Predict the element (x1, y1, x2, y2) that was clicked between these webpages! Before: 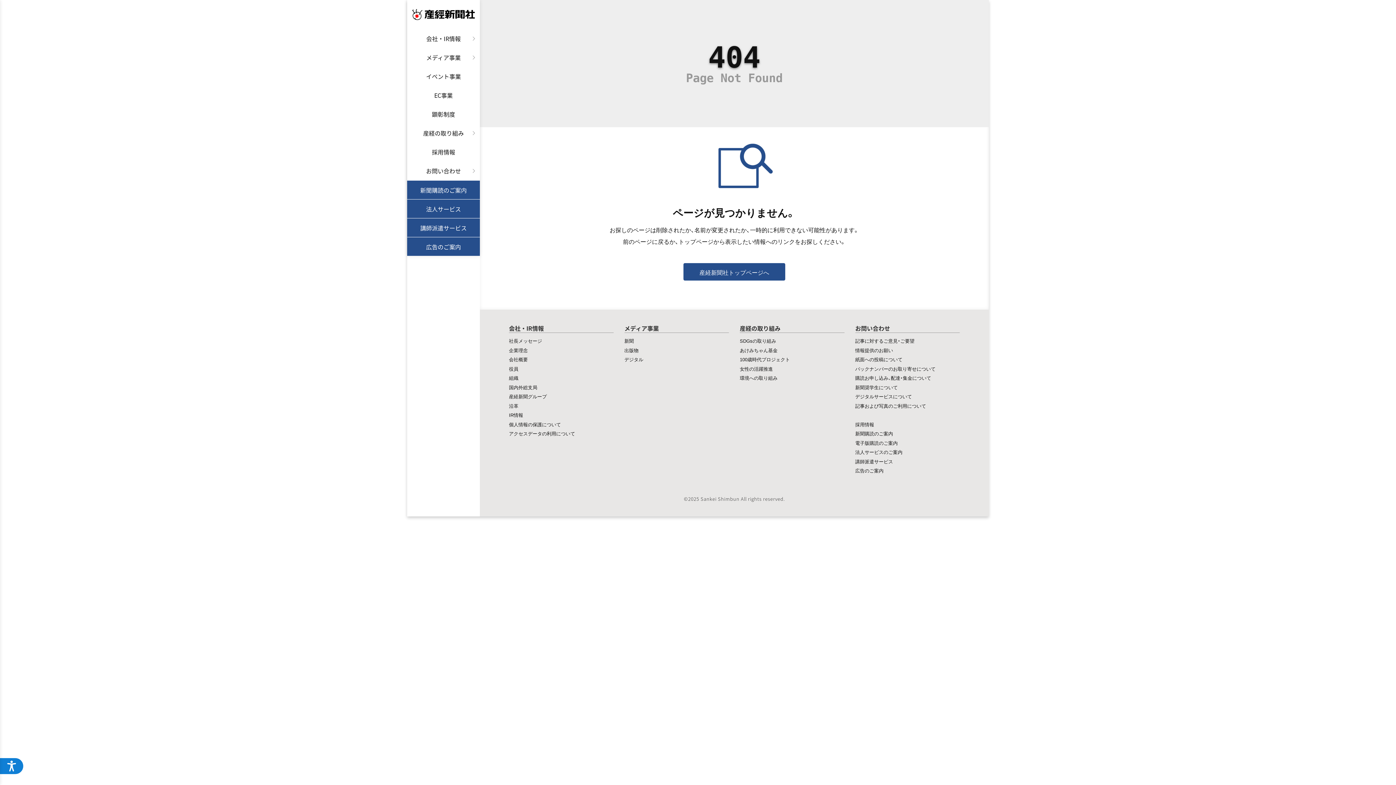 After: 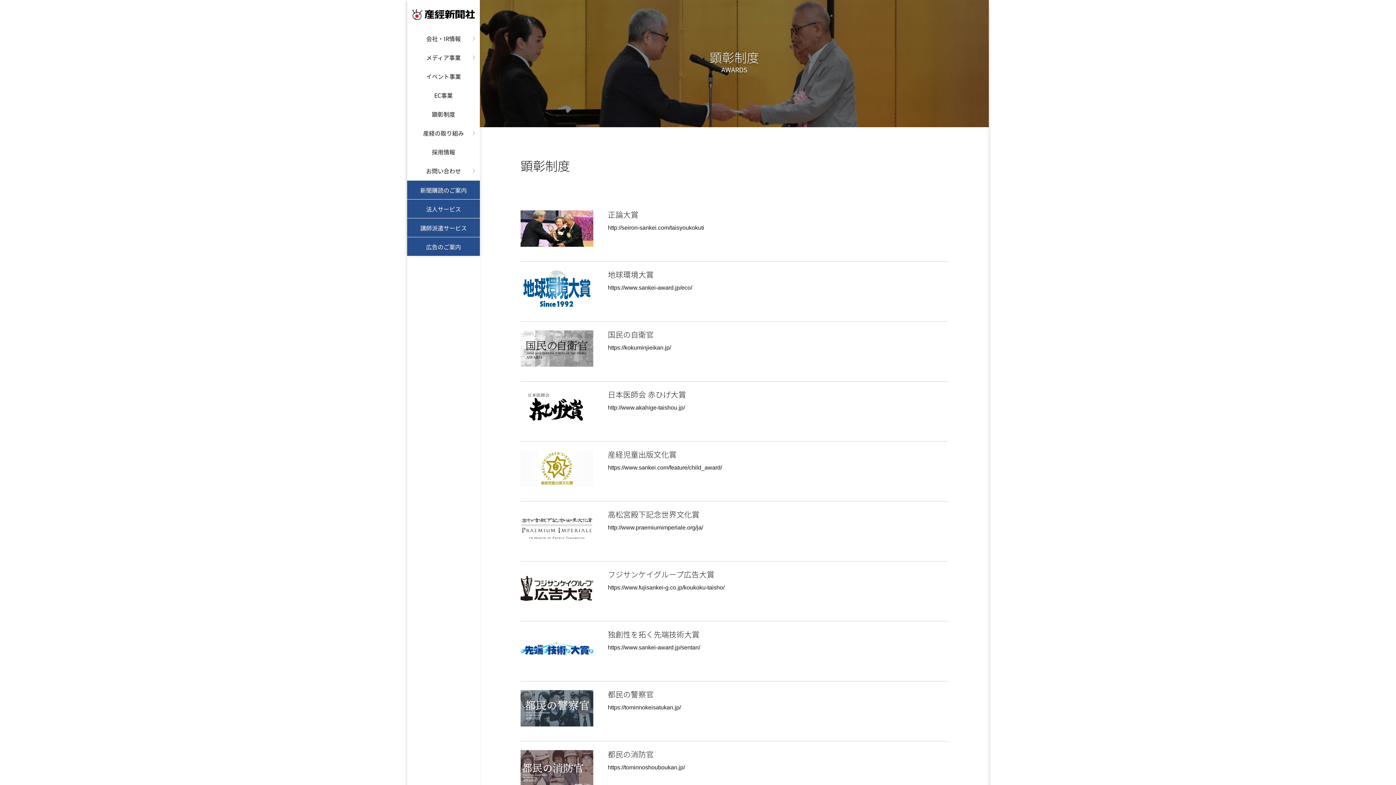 Action: bbox: (407, 104, 480, 123) label: 顕彰制度